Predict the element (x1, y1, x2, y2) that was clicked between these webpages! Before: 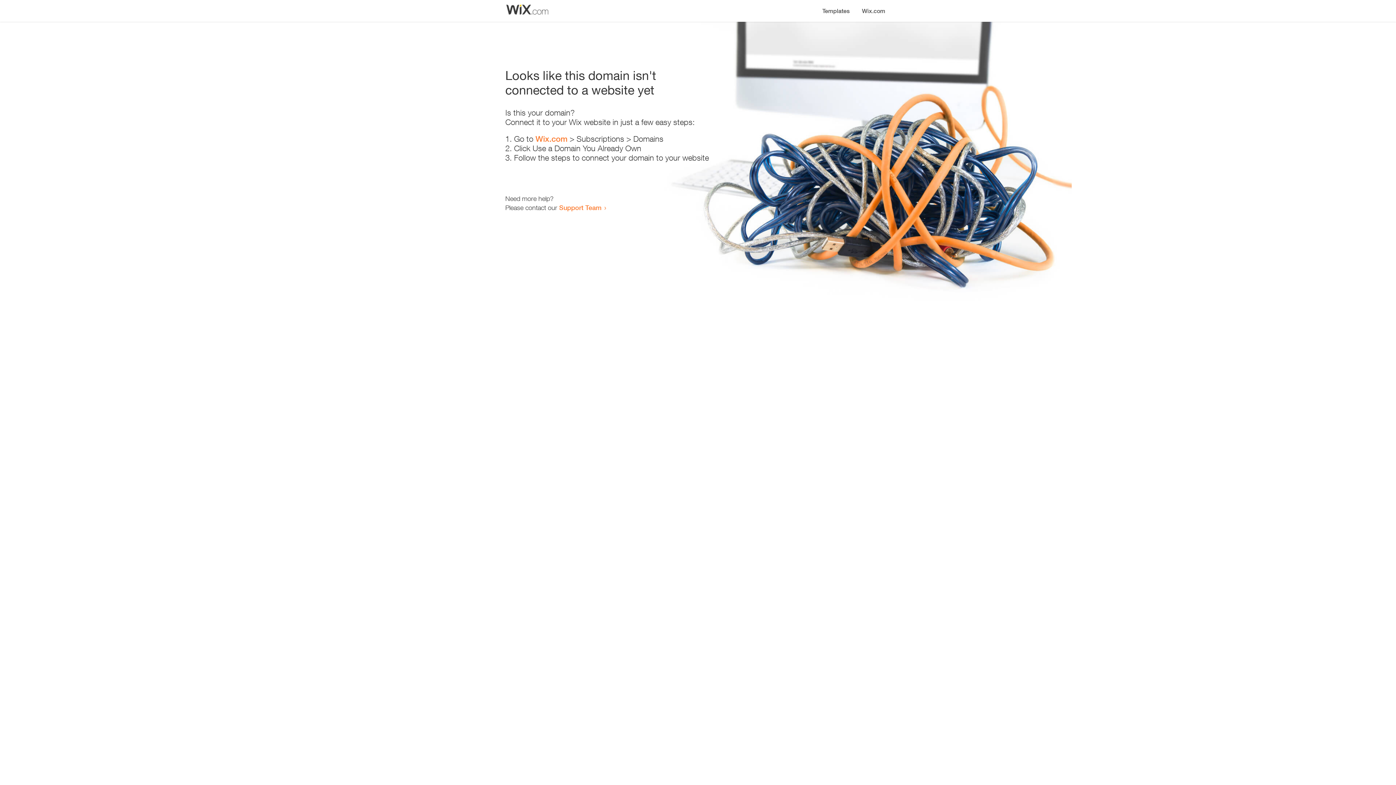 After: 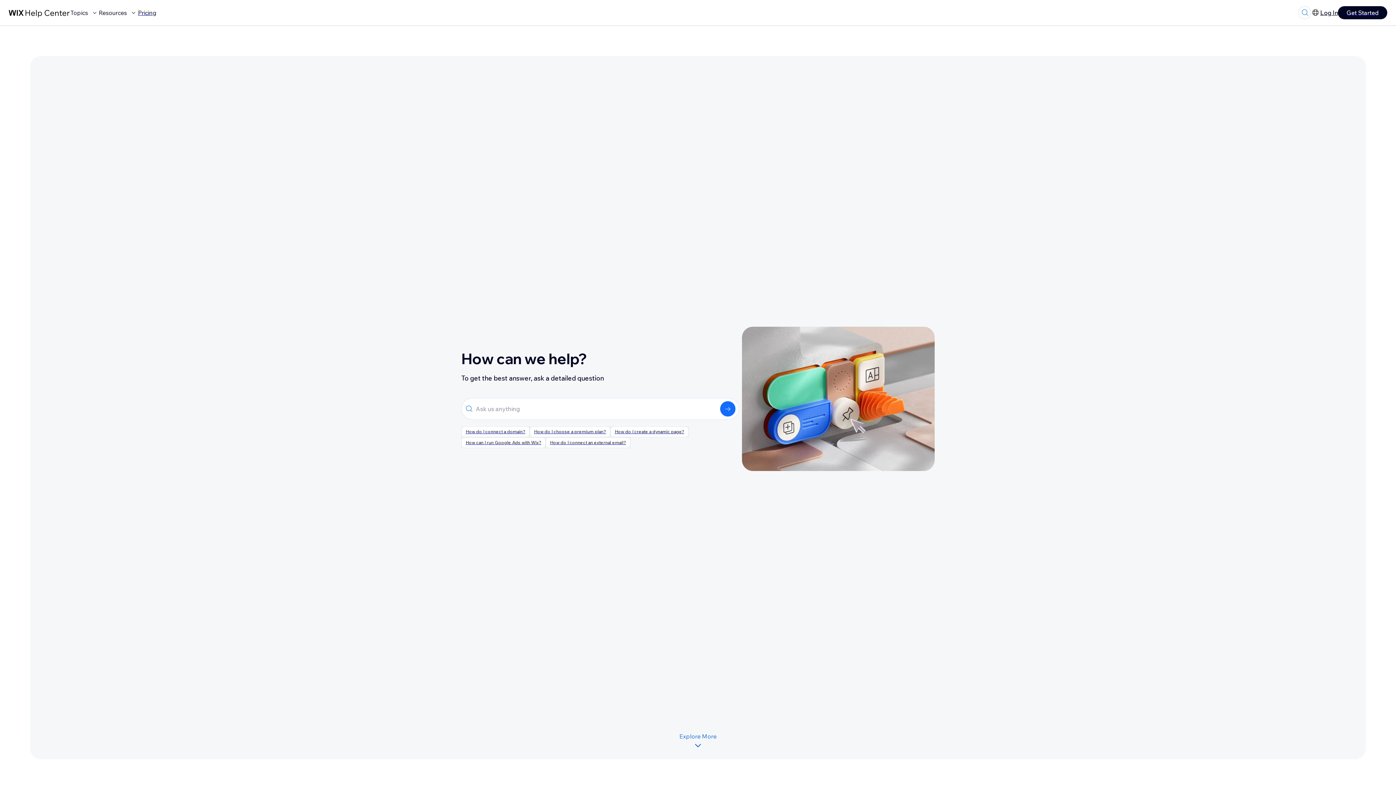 Action: bbox: (559, 203, 601, 211) label: Support Team